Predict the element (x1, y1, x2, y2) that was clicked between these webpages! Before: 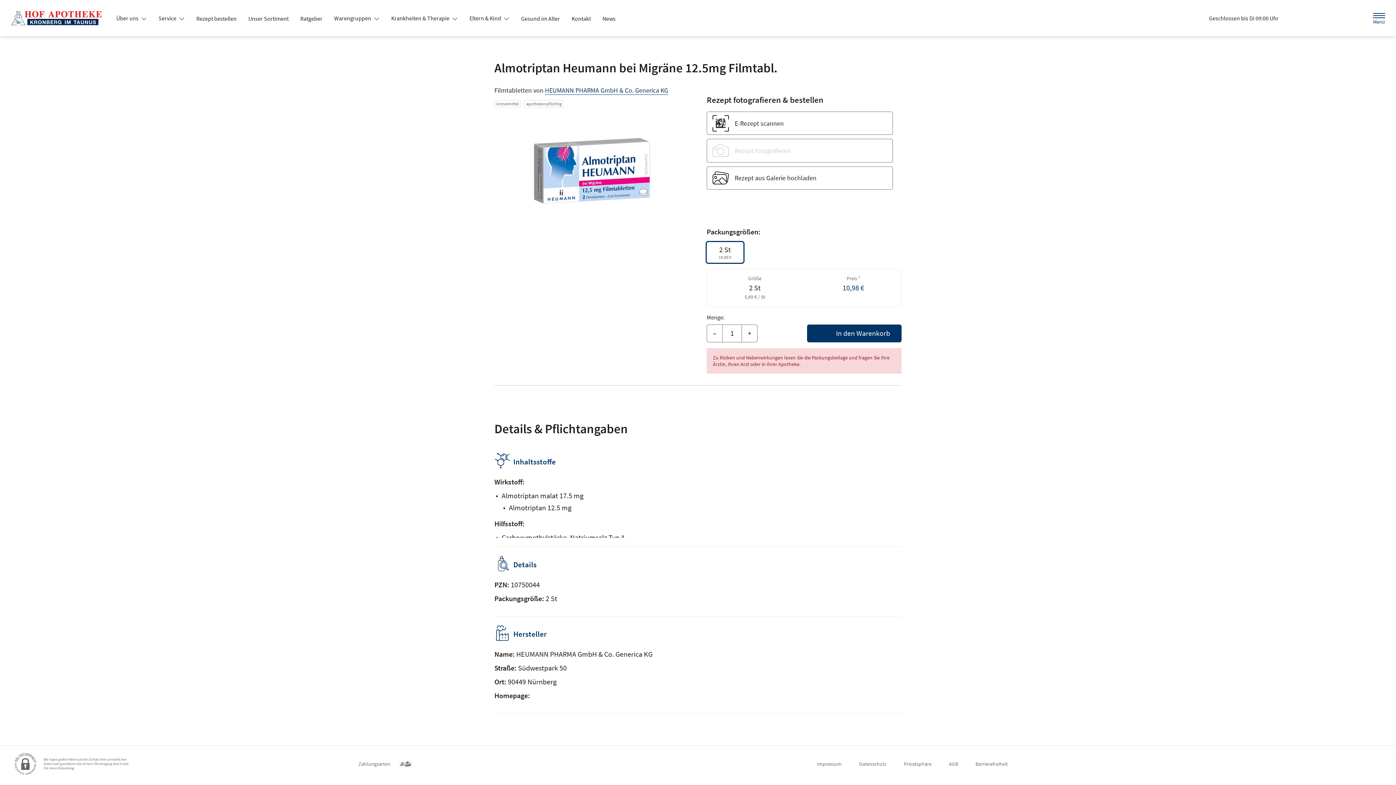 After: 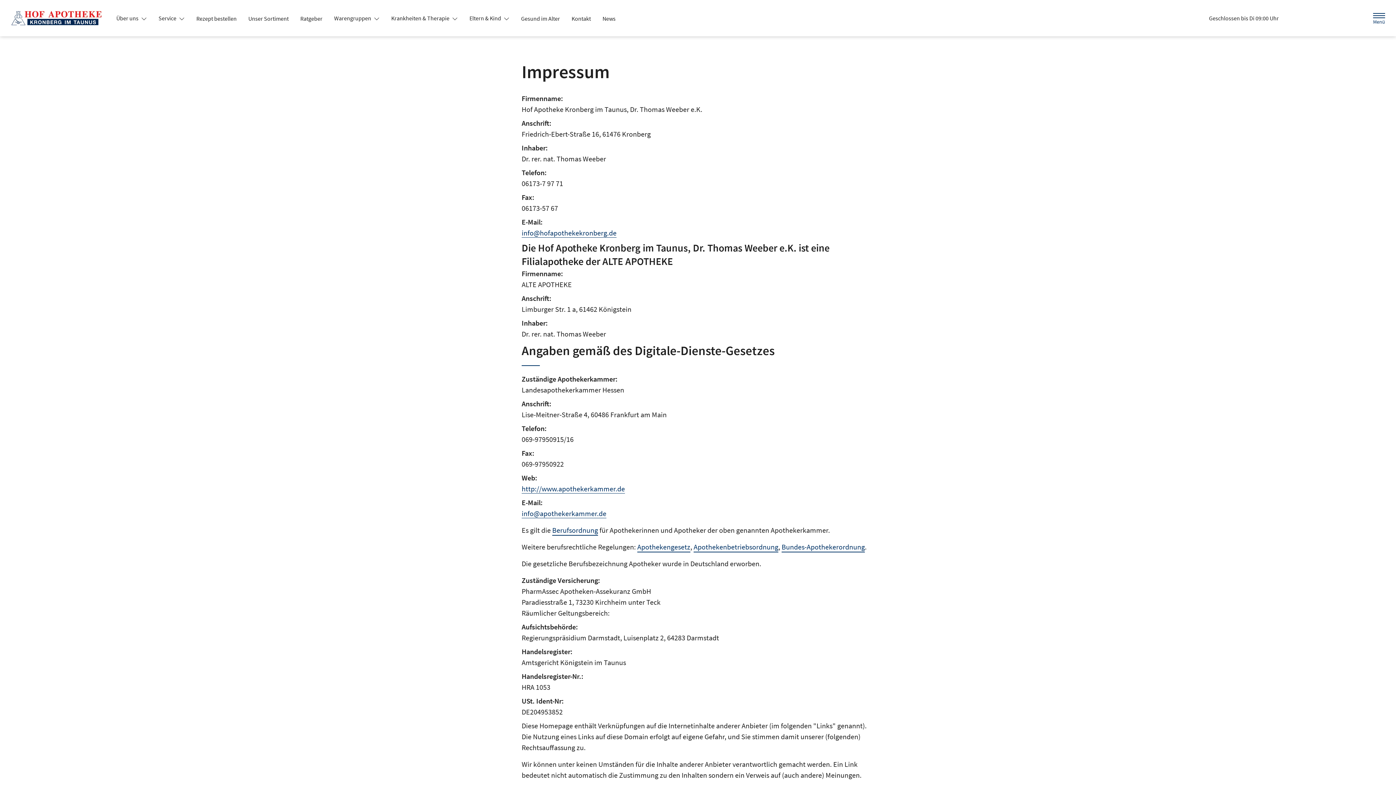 Action: bbox: (817, 757, 841, 771) label: Impressum